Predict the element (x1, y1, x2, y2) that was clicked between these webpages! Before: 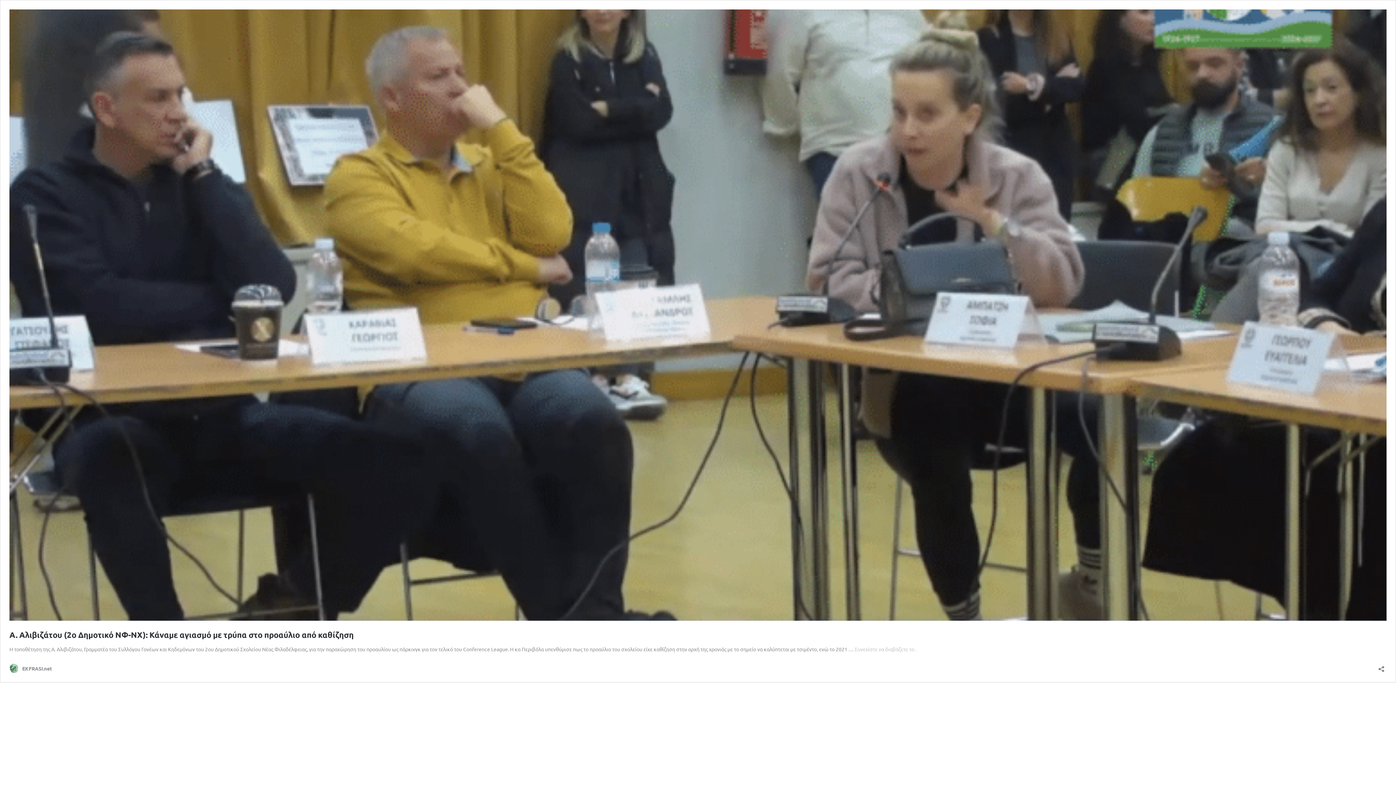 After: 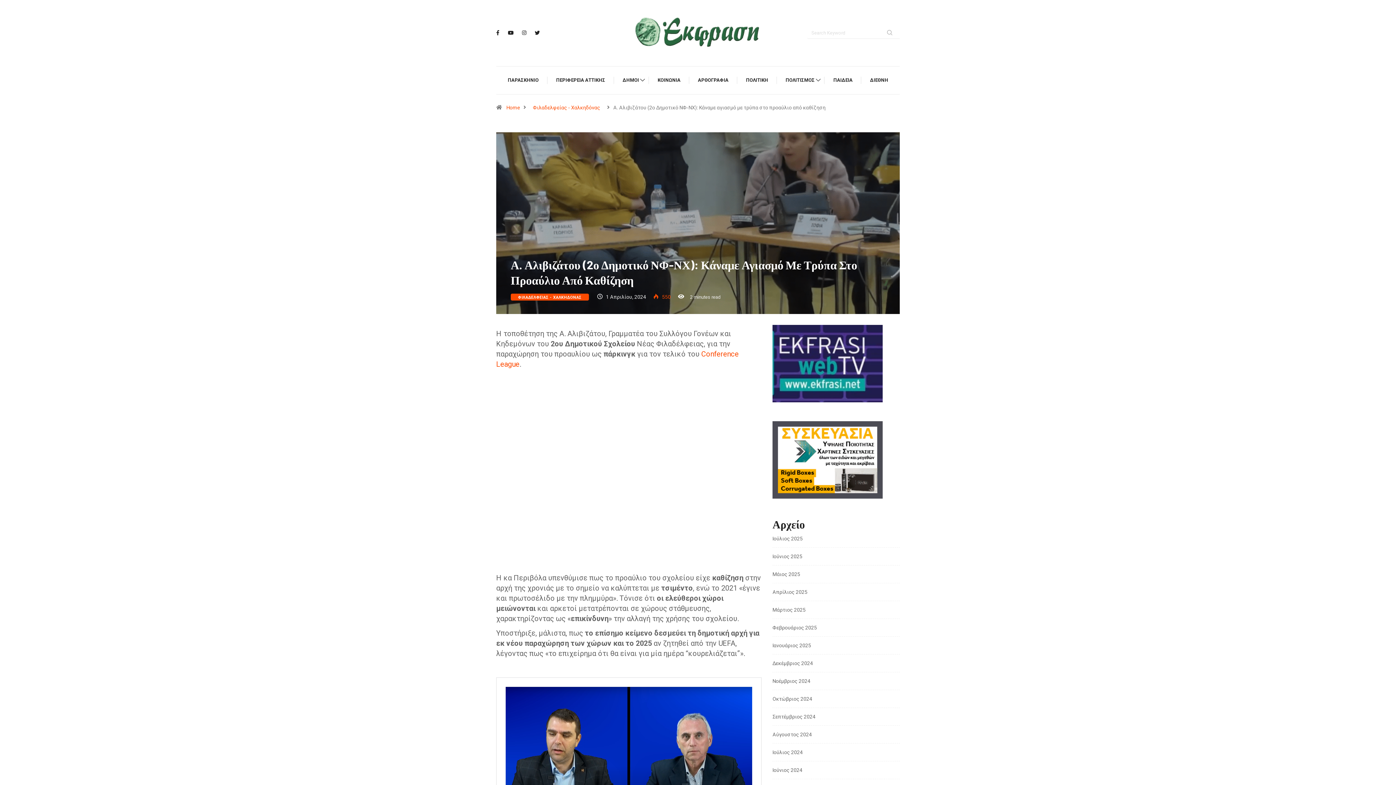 Action: label: Α. Αλιβιζάτου (2ο Δημοτικό ΝΦ-ΝΧ): Κάναμε αγιασμό με τρύπα στο προαύλιο από καθίζηση bbox: (9, 630, 353, 639)